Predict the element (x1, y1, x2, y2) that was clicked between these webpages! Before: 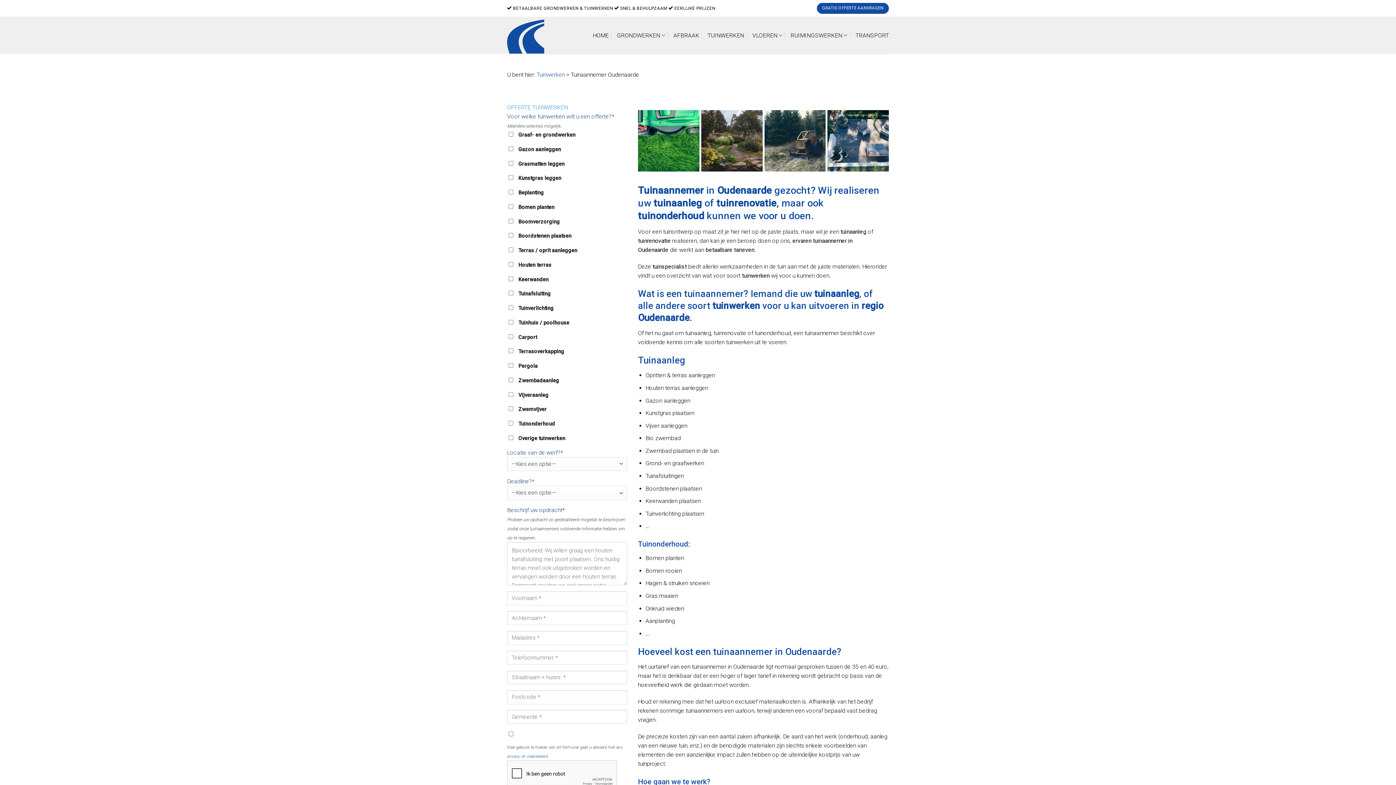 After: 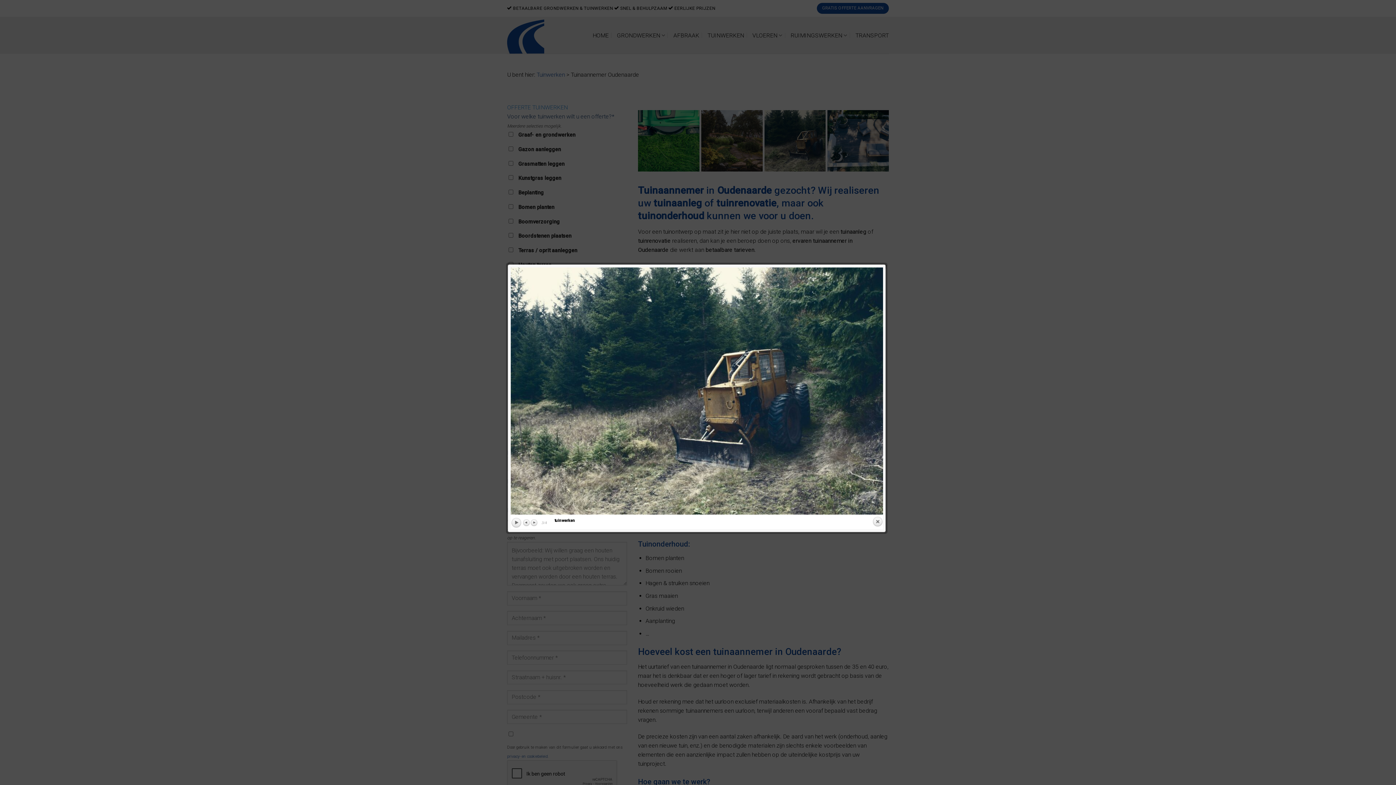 Action: bbox: (764, 110, 825, 171)